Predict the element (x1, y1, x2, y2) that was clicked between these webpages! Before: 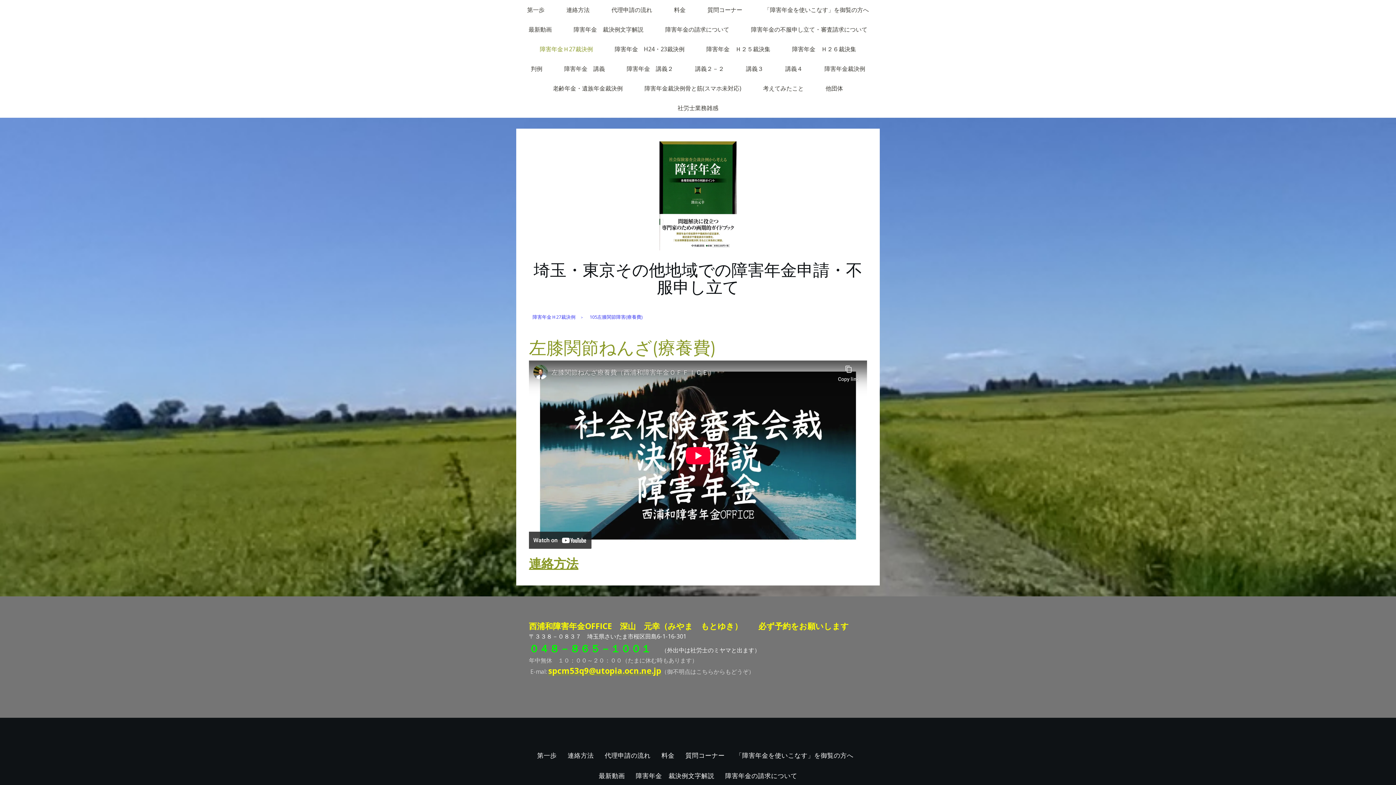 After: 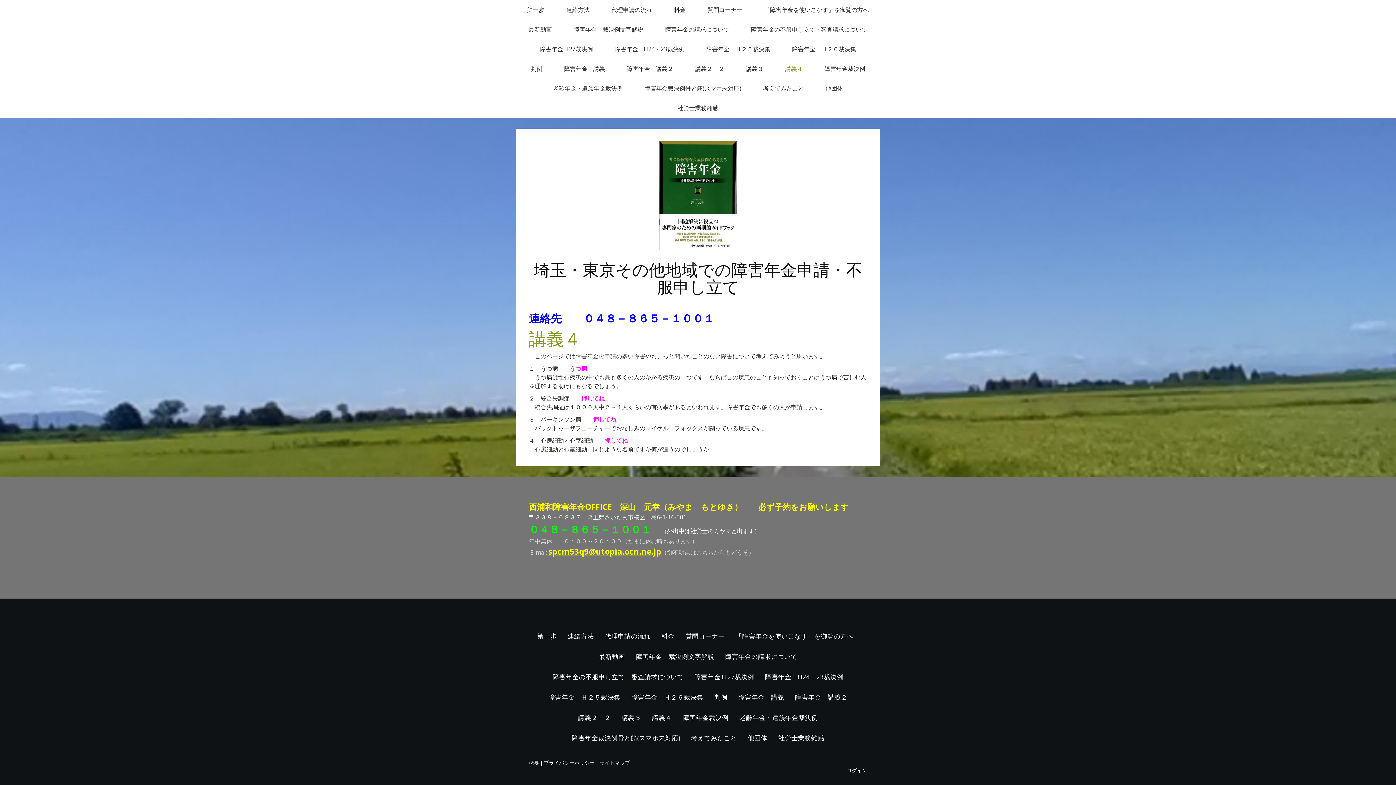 Action: bbox: (774, 58, 813, 78) label: 講義４